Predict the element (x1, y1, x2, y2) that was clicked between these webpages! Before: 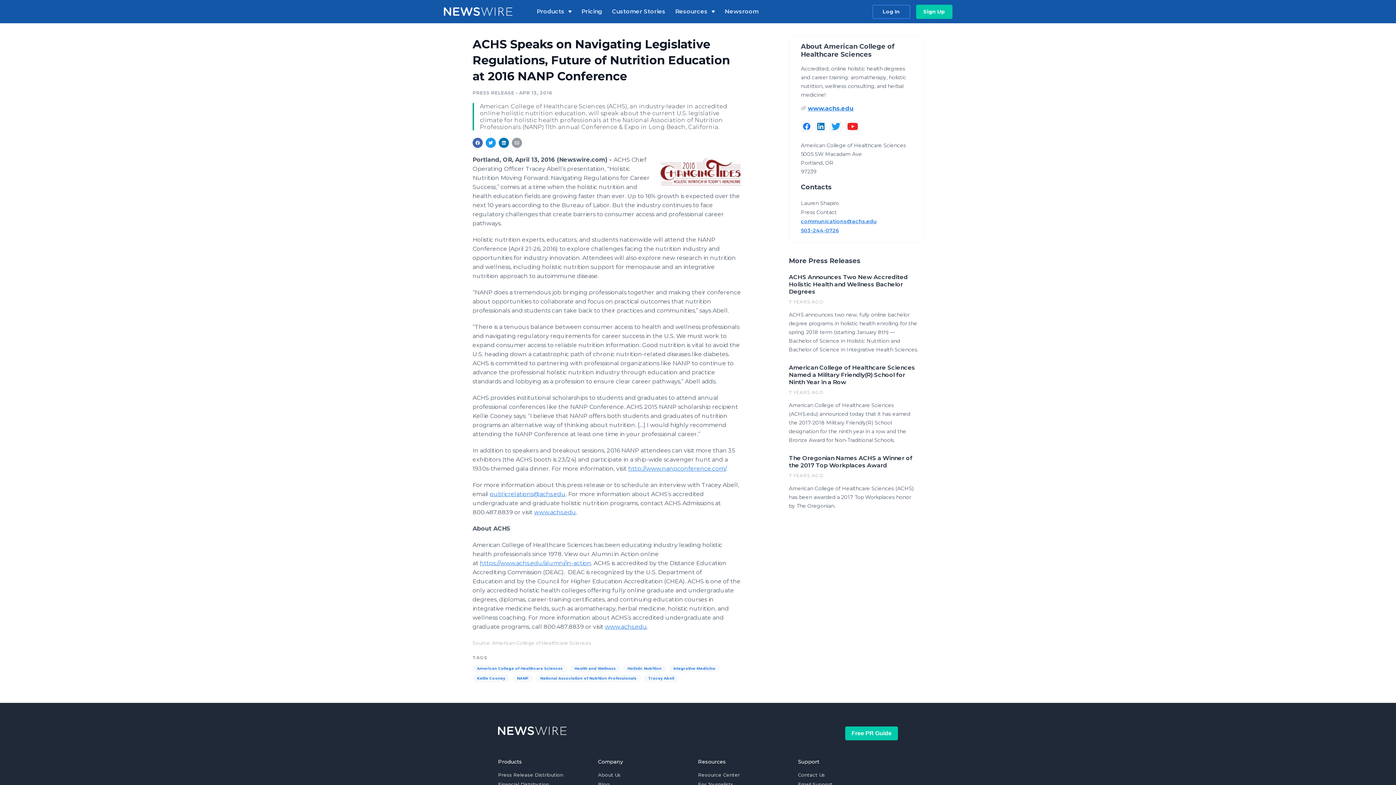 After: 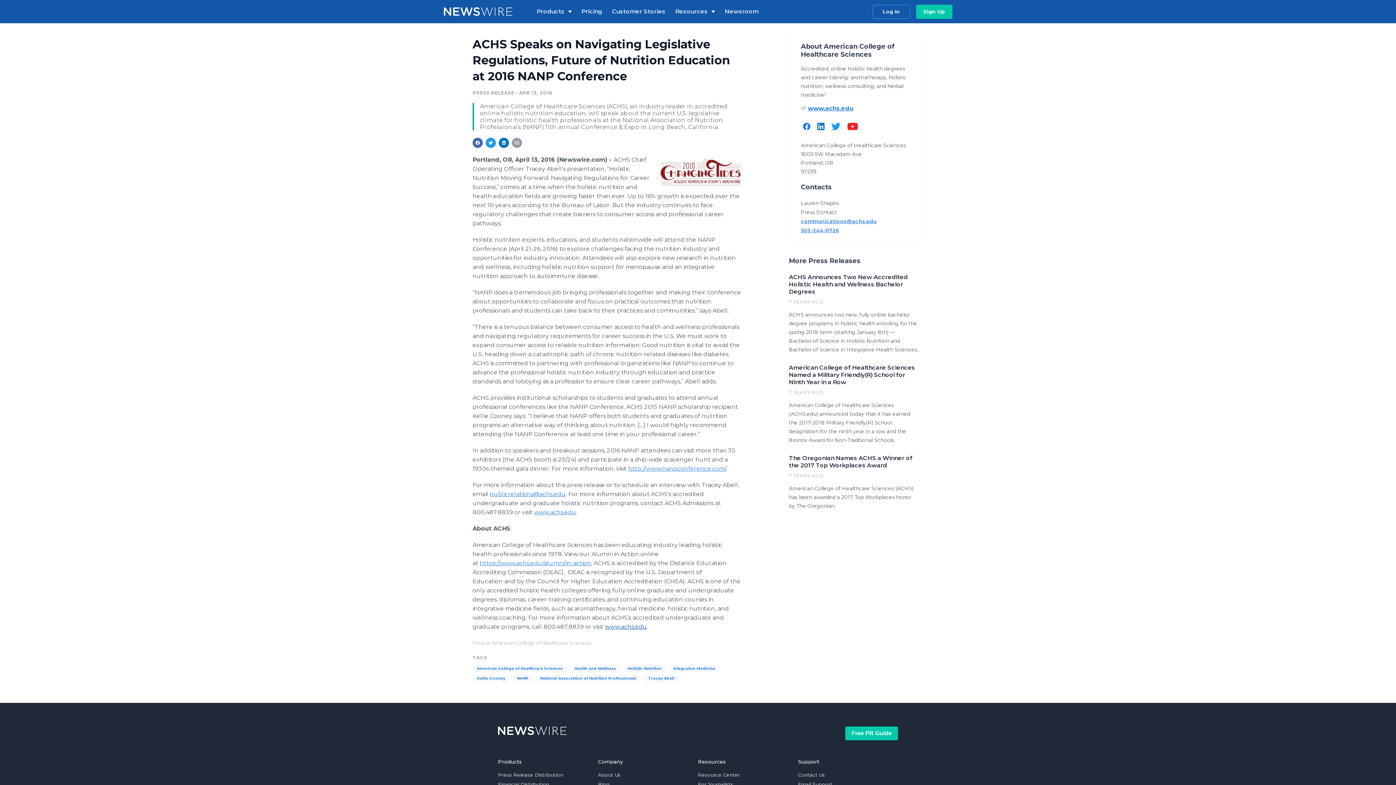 Action: label: www.achs.edu bbox: (605, 623, 647, 630)